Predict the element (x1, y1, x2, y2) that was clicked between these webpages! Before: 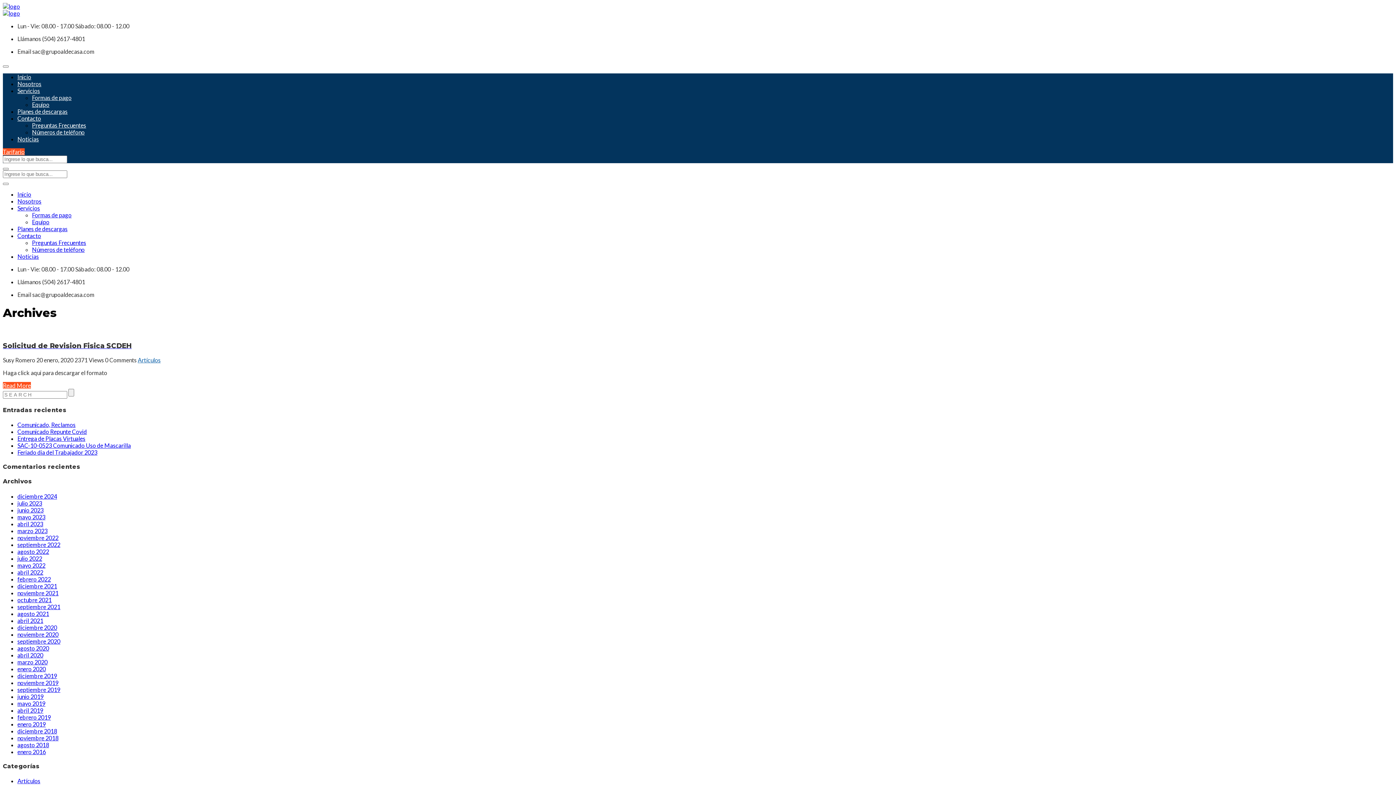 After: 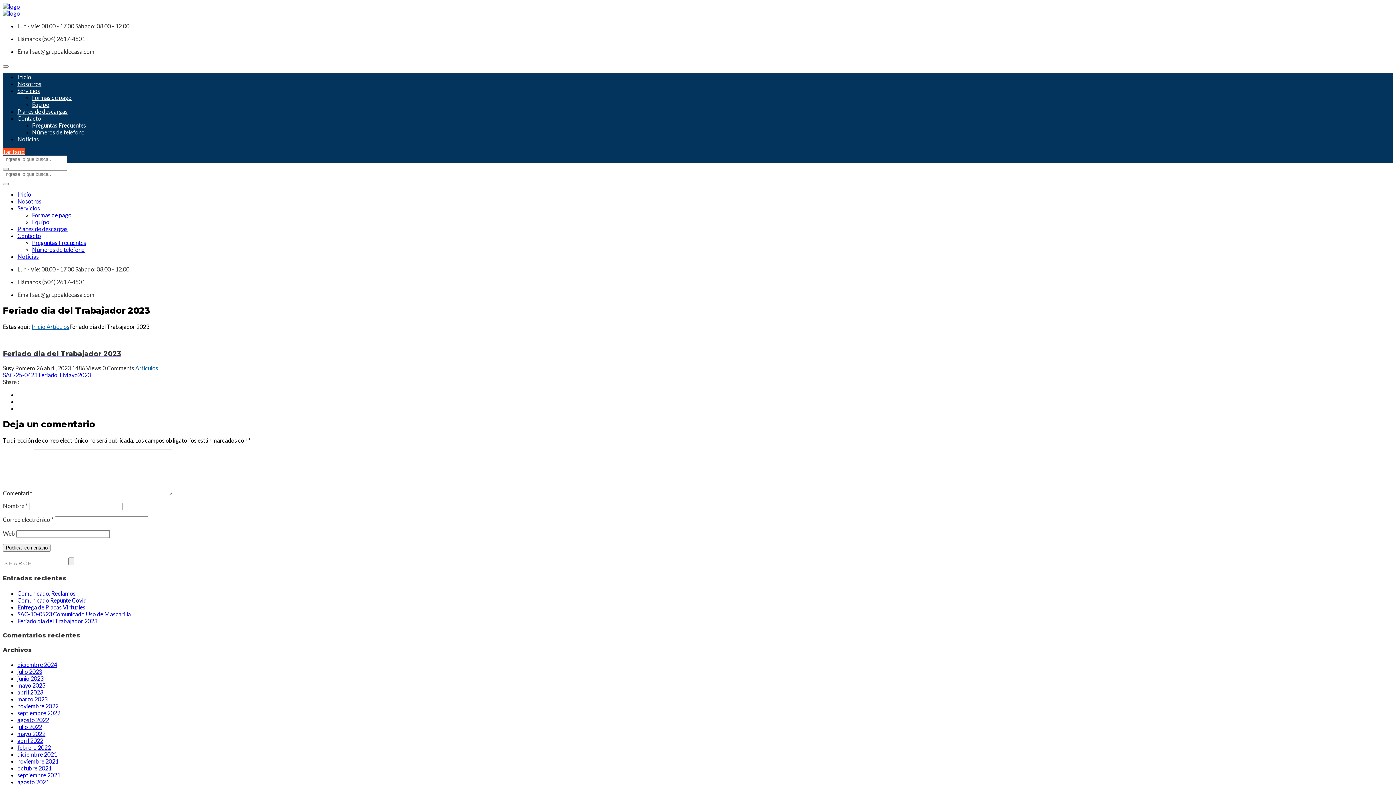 Action: label: Feriado dia del Trabajador 2023 bbox: (17, 449, 97, 455)